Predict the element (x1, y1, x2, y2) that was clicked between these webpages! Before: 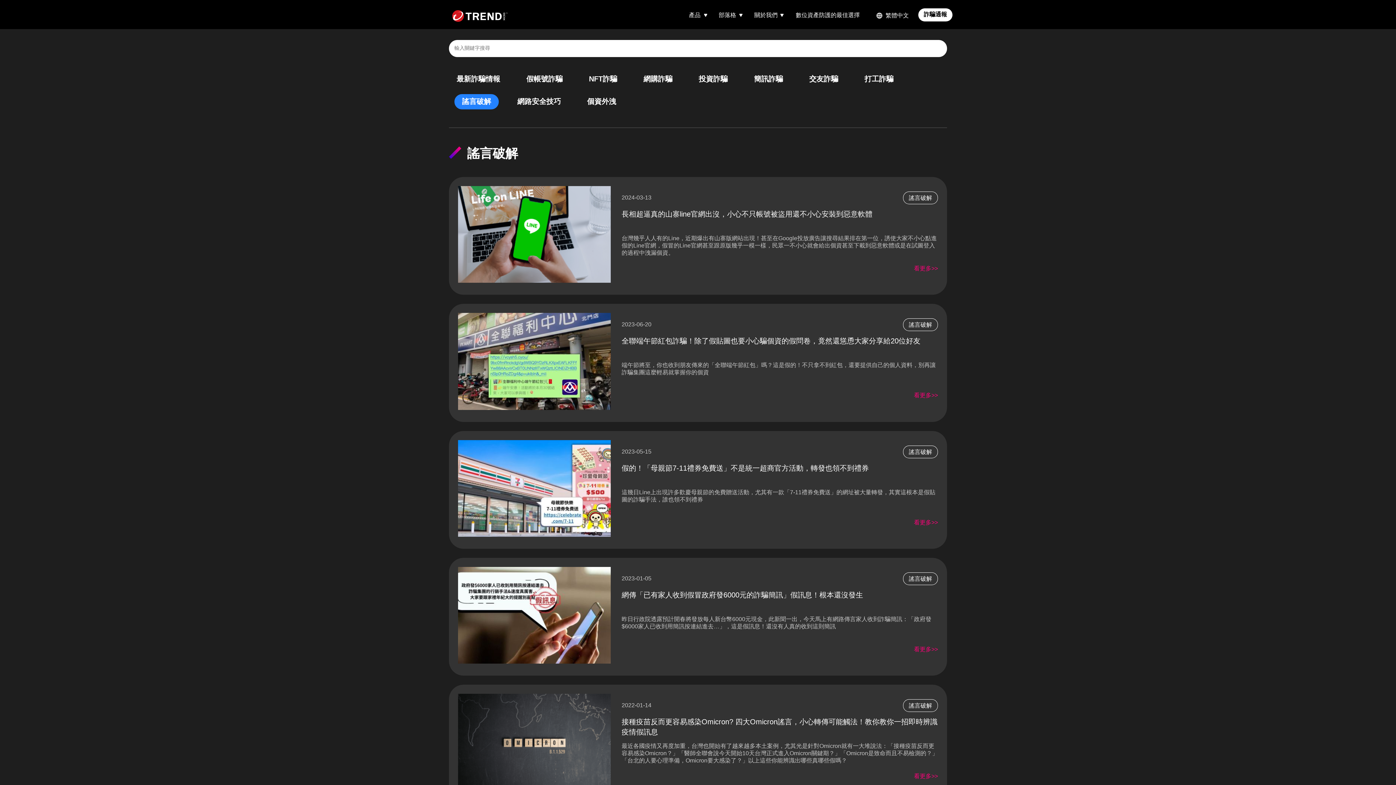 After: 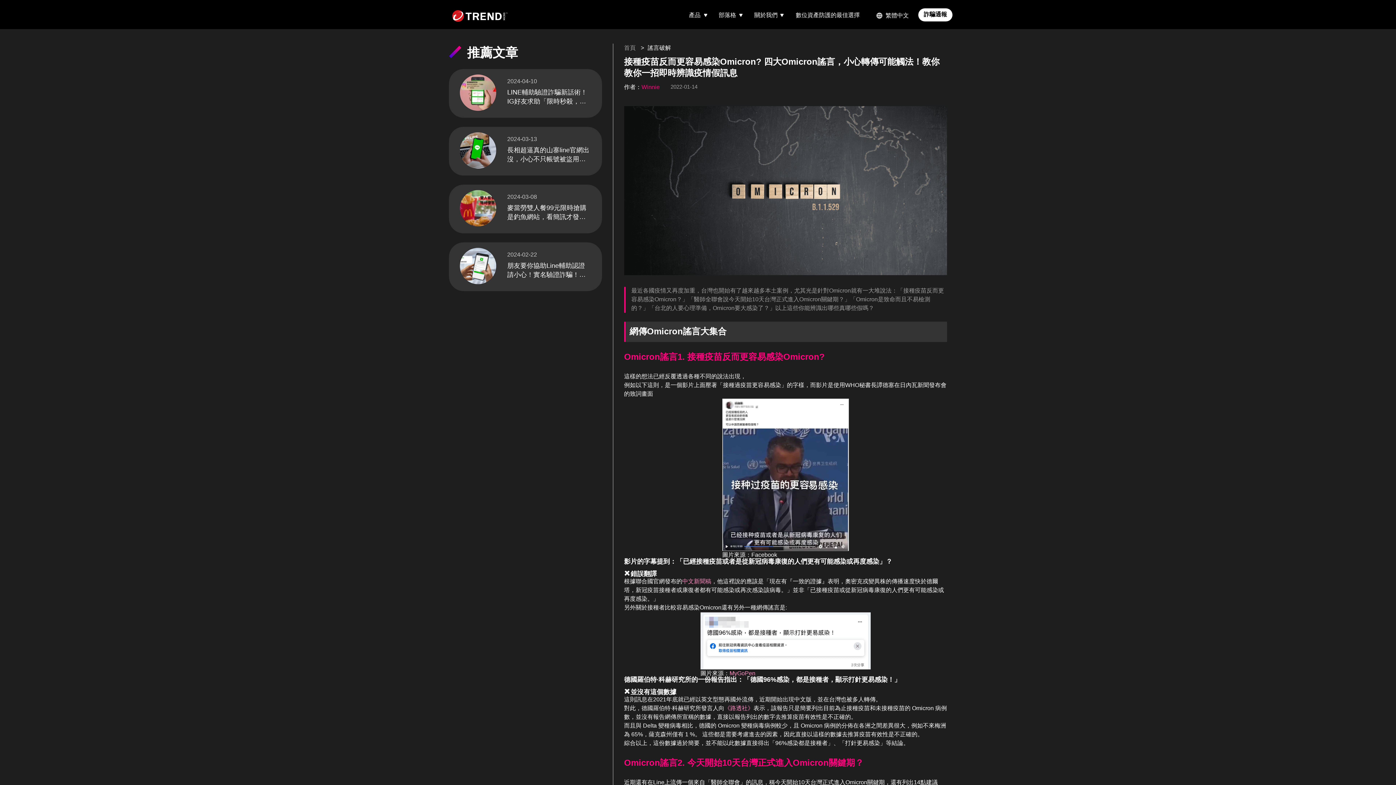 Action: bbox: (449, 685, 947, 803)